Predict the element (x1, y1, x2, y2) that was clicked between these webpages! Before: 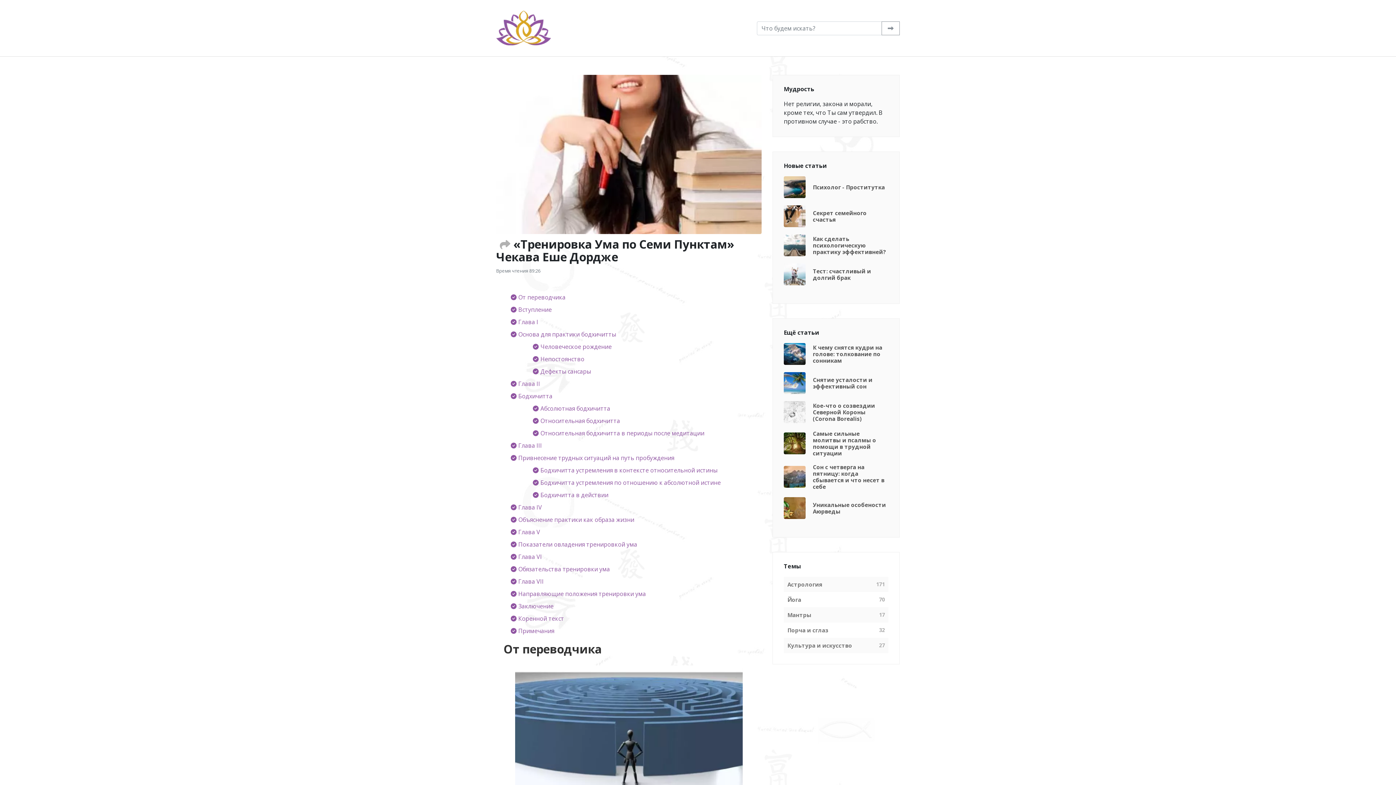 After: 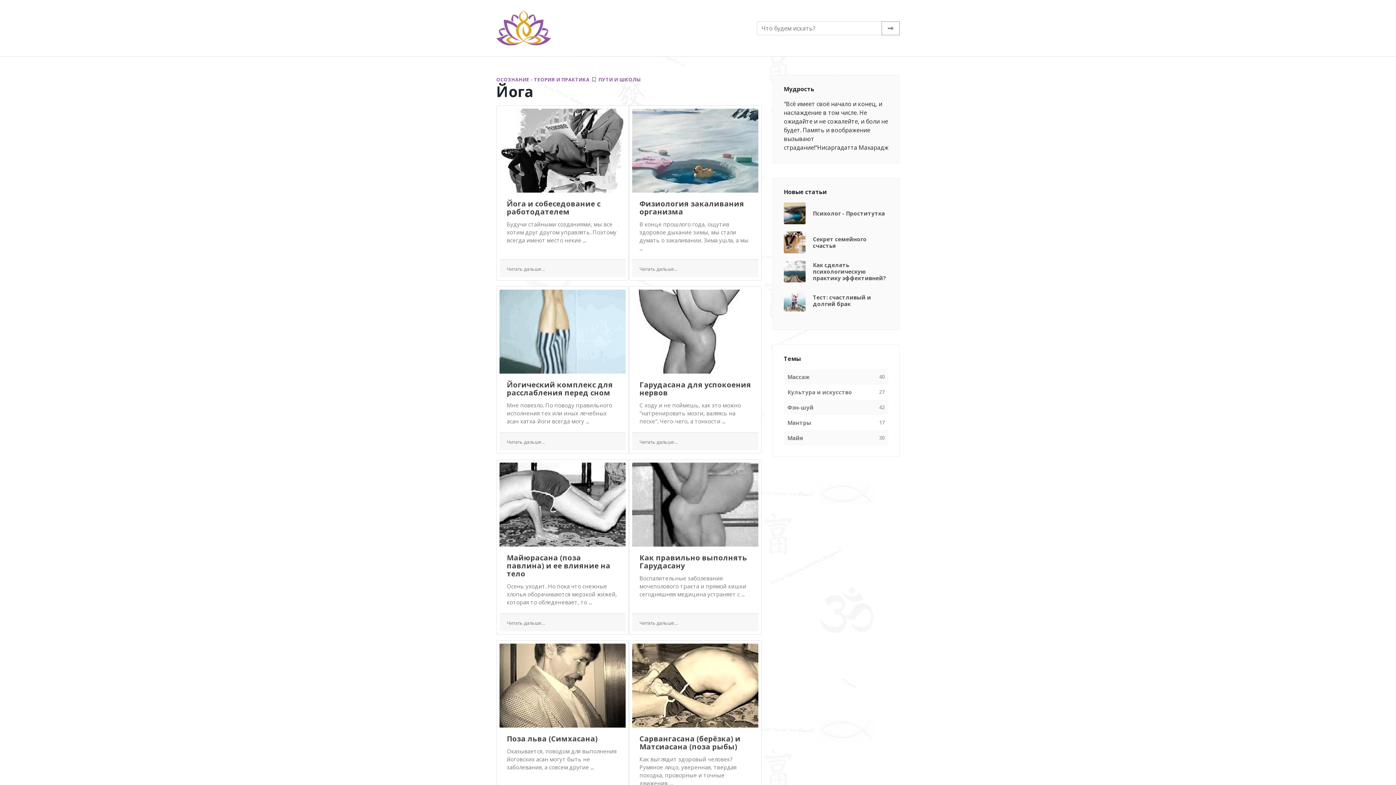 Action: label: Йога bbox: (787, 596, 801, 604)